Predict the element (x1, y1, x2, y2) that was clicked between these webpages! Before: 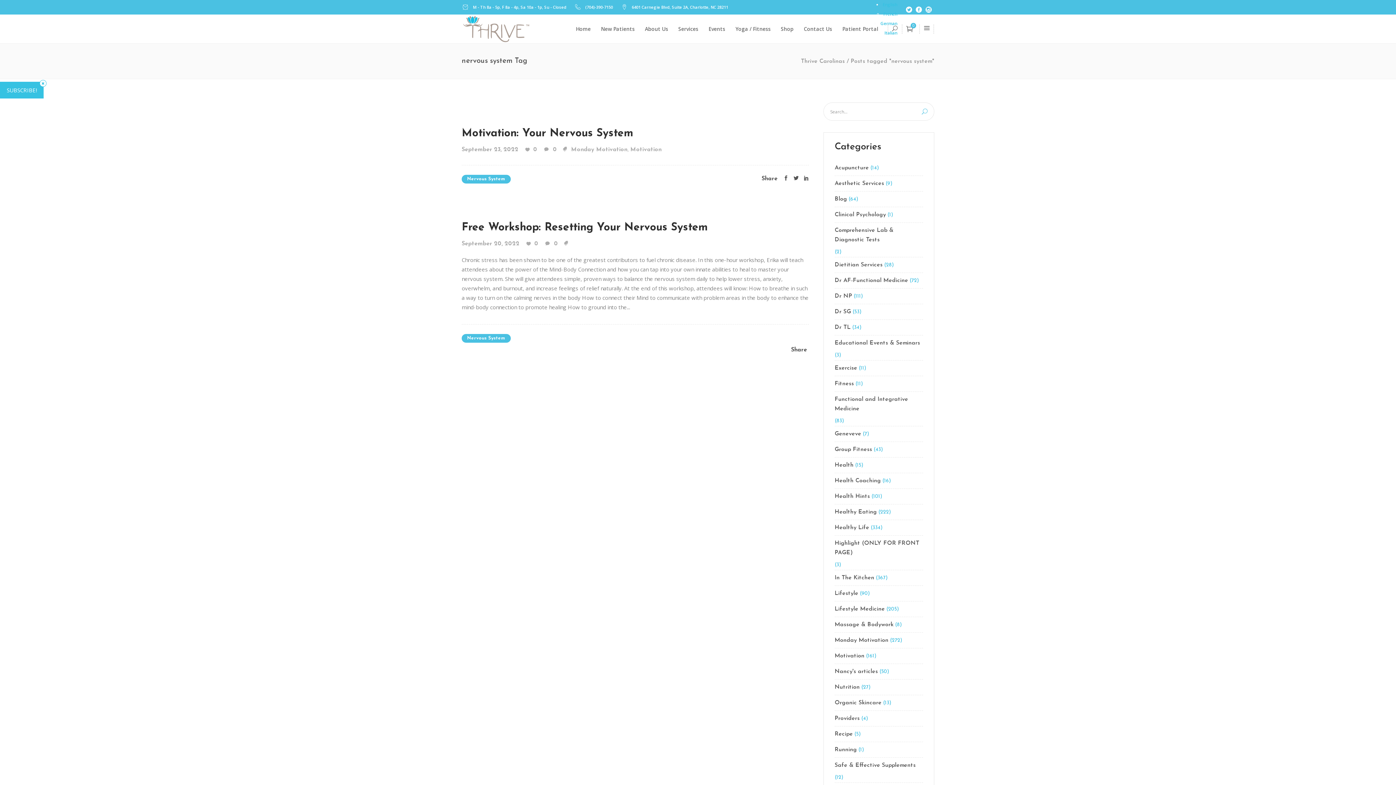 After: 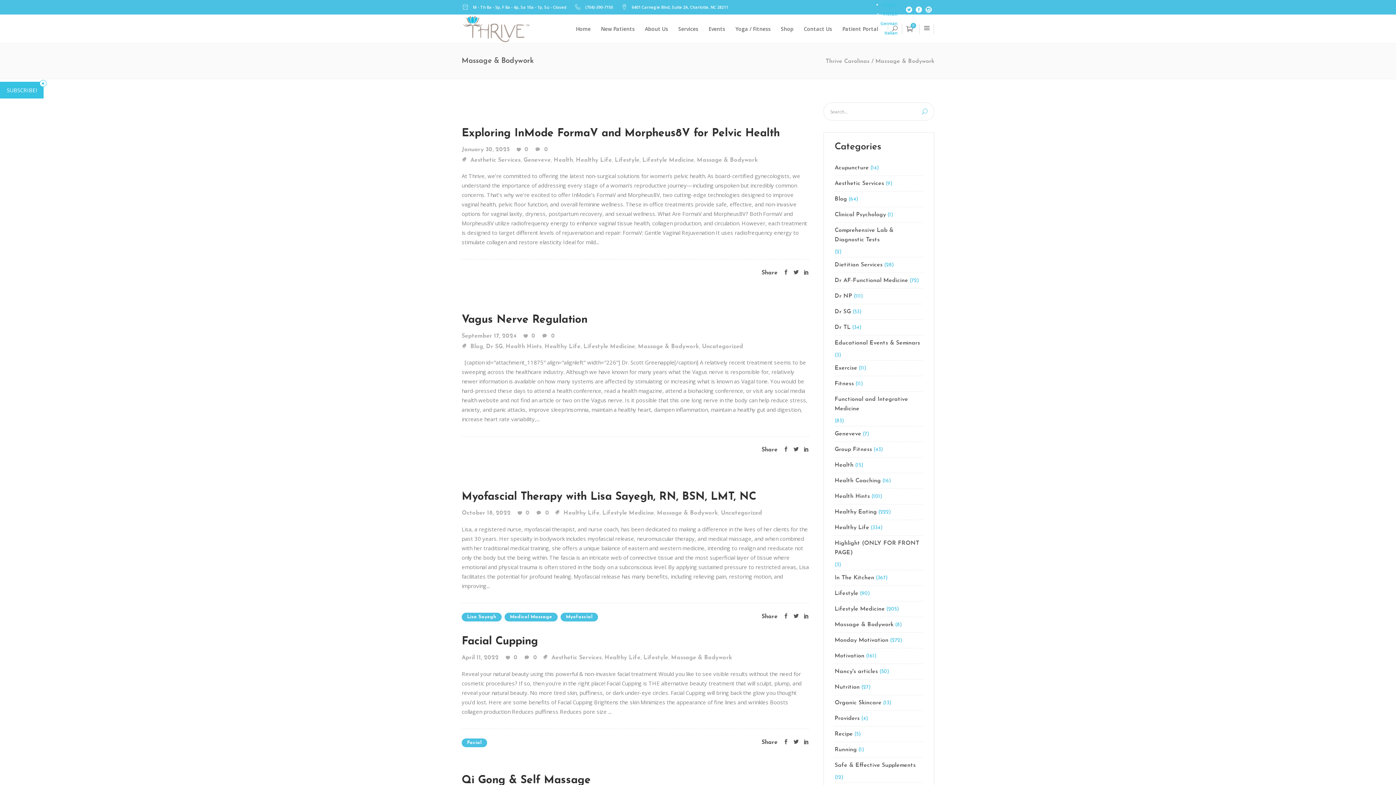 Action: bbox: (834, 617, 893, 632) label: Massage & Bodywork